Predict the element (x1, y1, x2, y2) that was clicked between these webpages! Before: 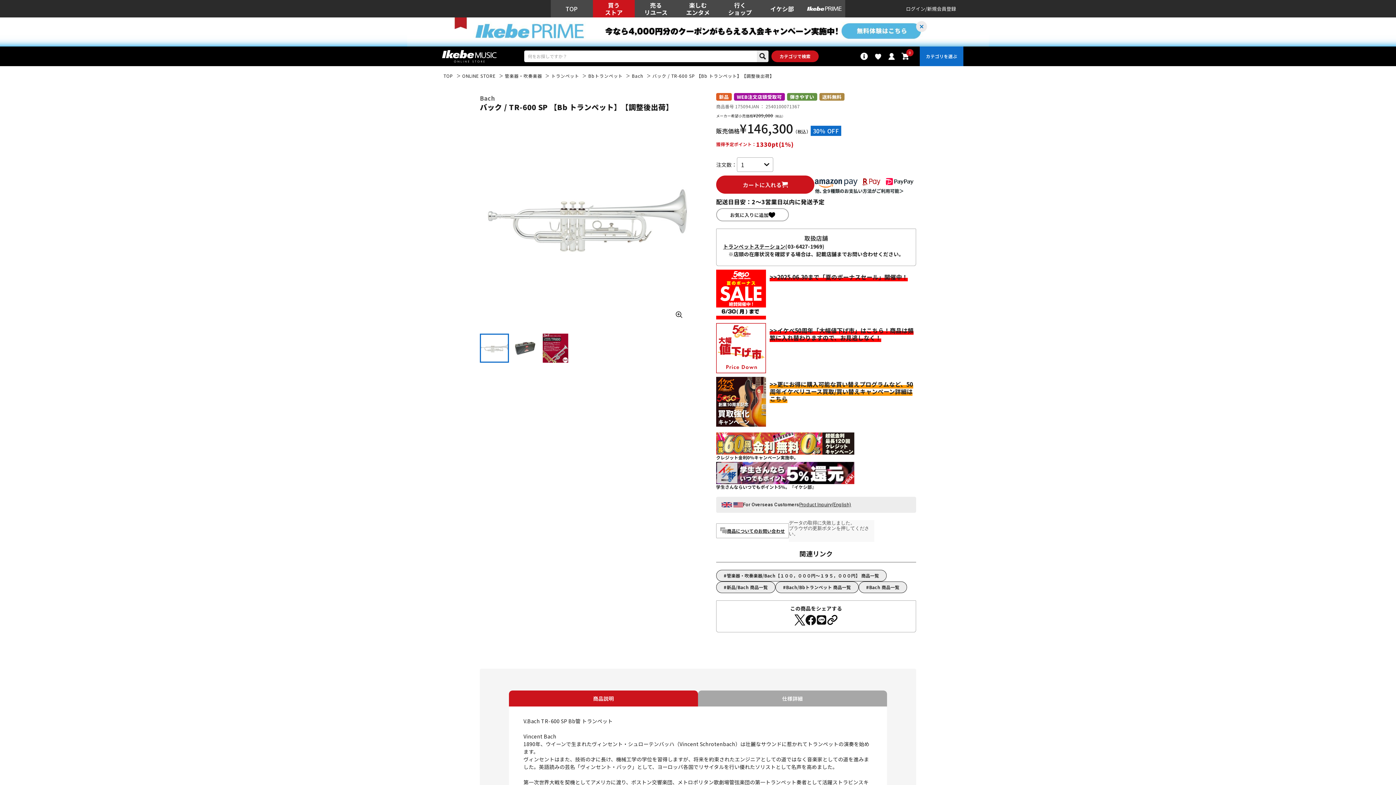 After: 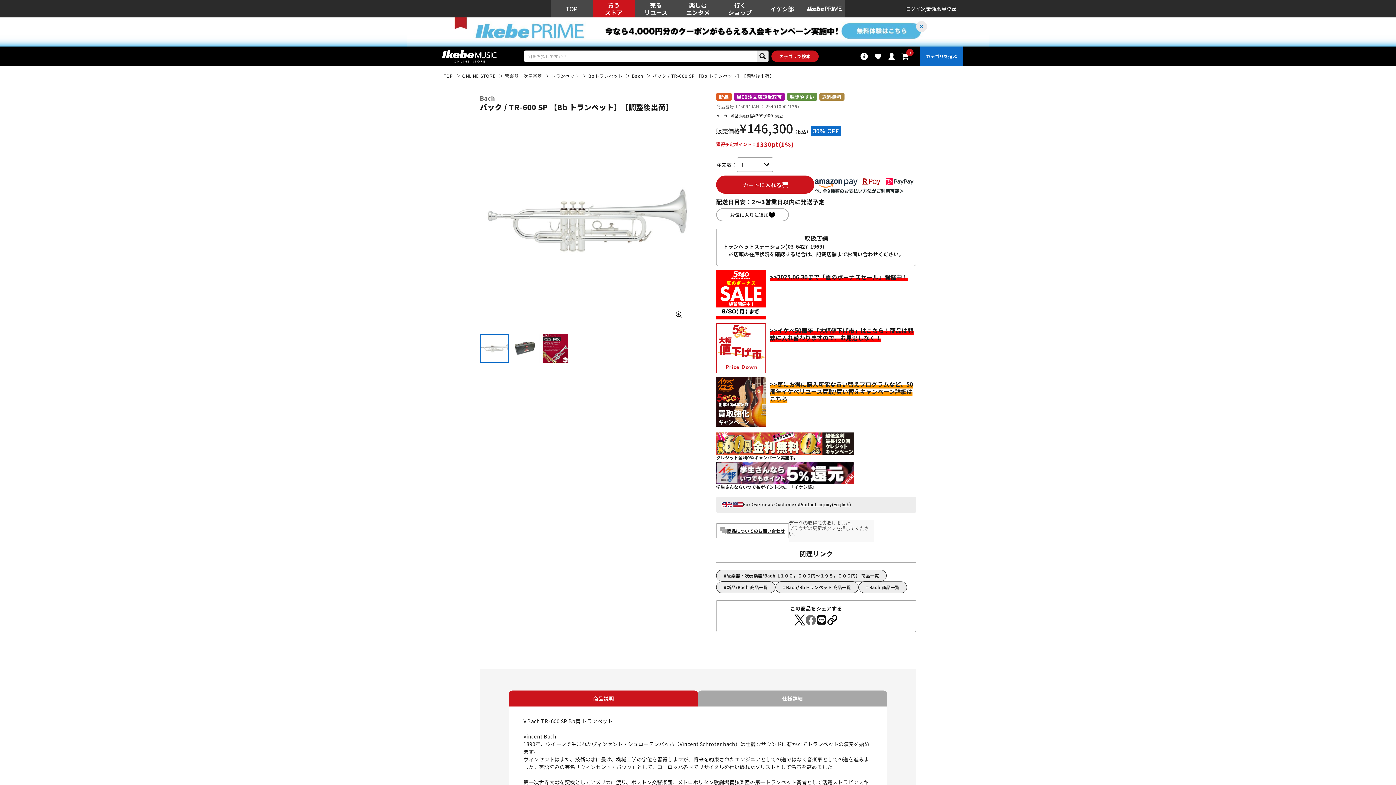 Action: label: Facebookでシェアする bbox: (805, 614, 816, 625)